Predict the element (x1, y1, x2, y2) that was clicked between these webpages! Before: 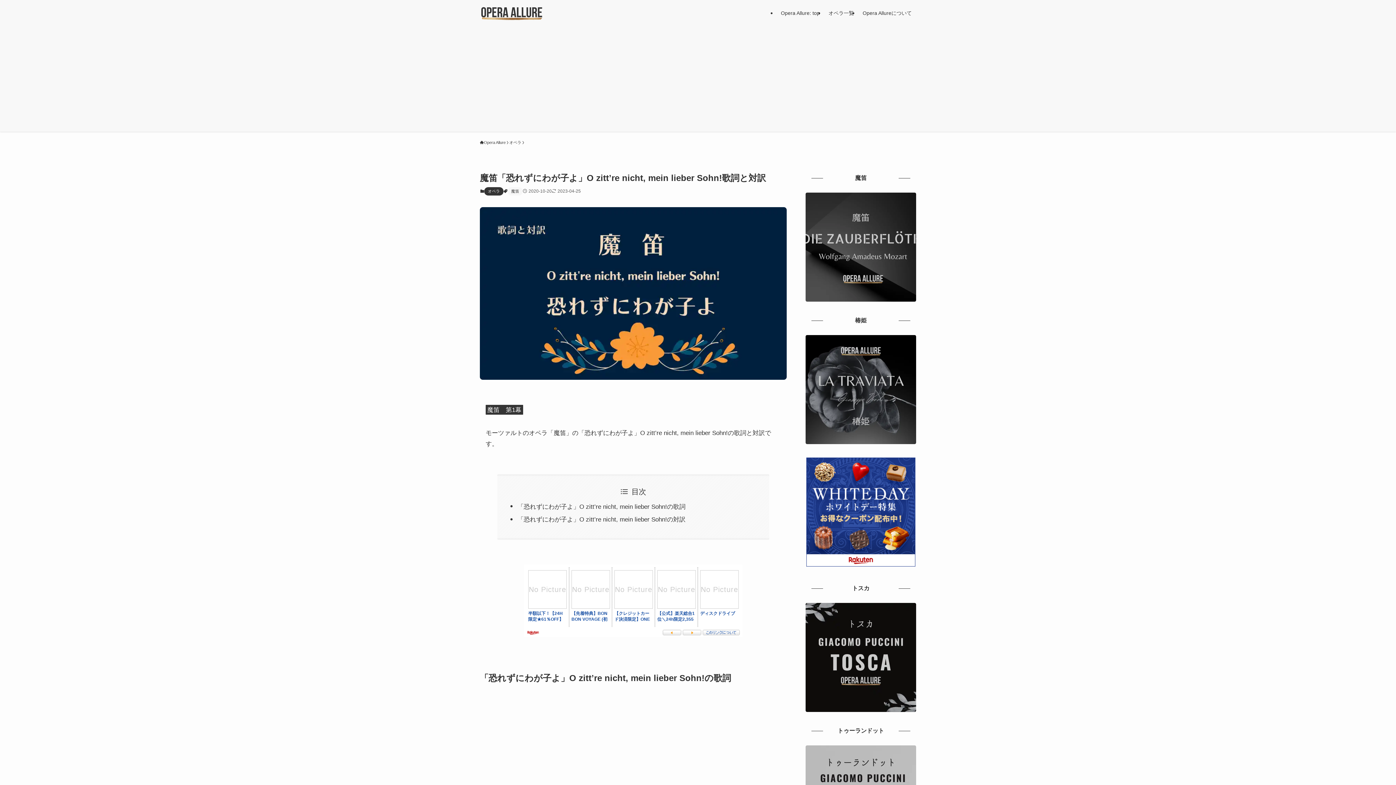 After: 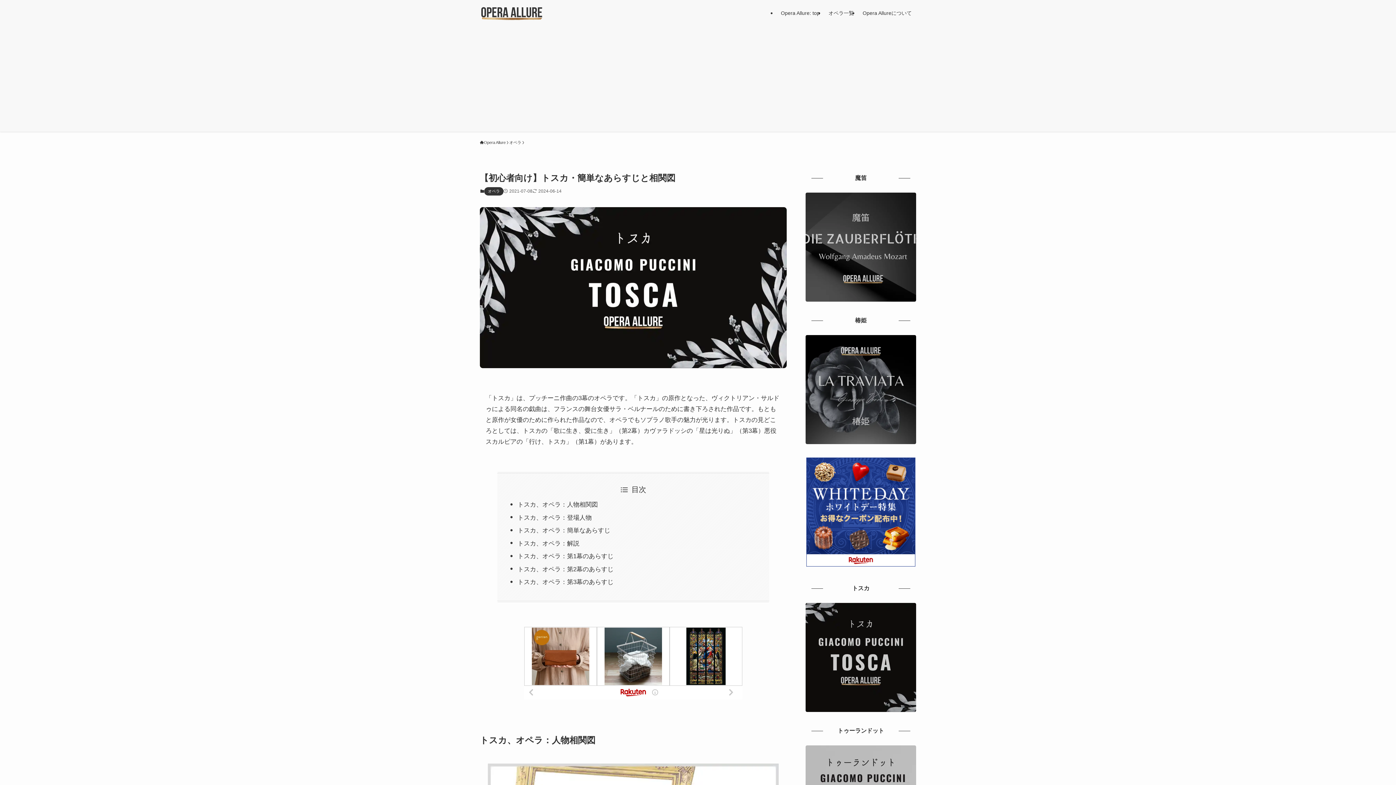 Action: bbox: (805, 603, 916, 712)